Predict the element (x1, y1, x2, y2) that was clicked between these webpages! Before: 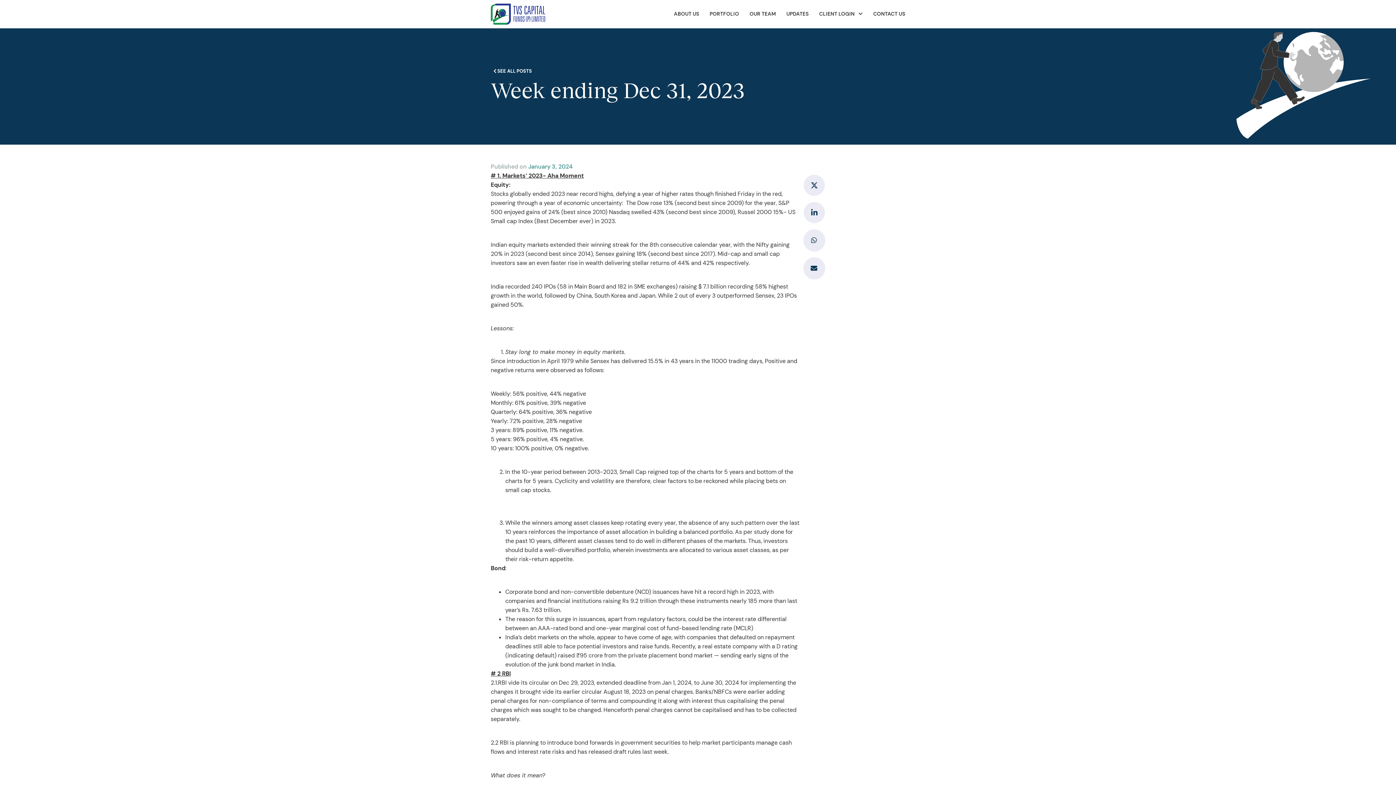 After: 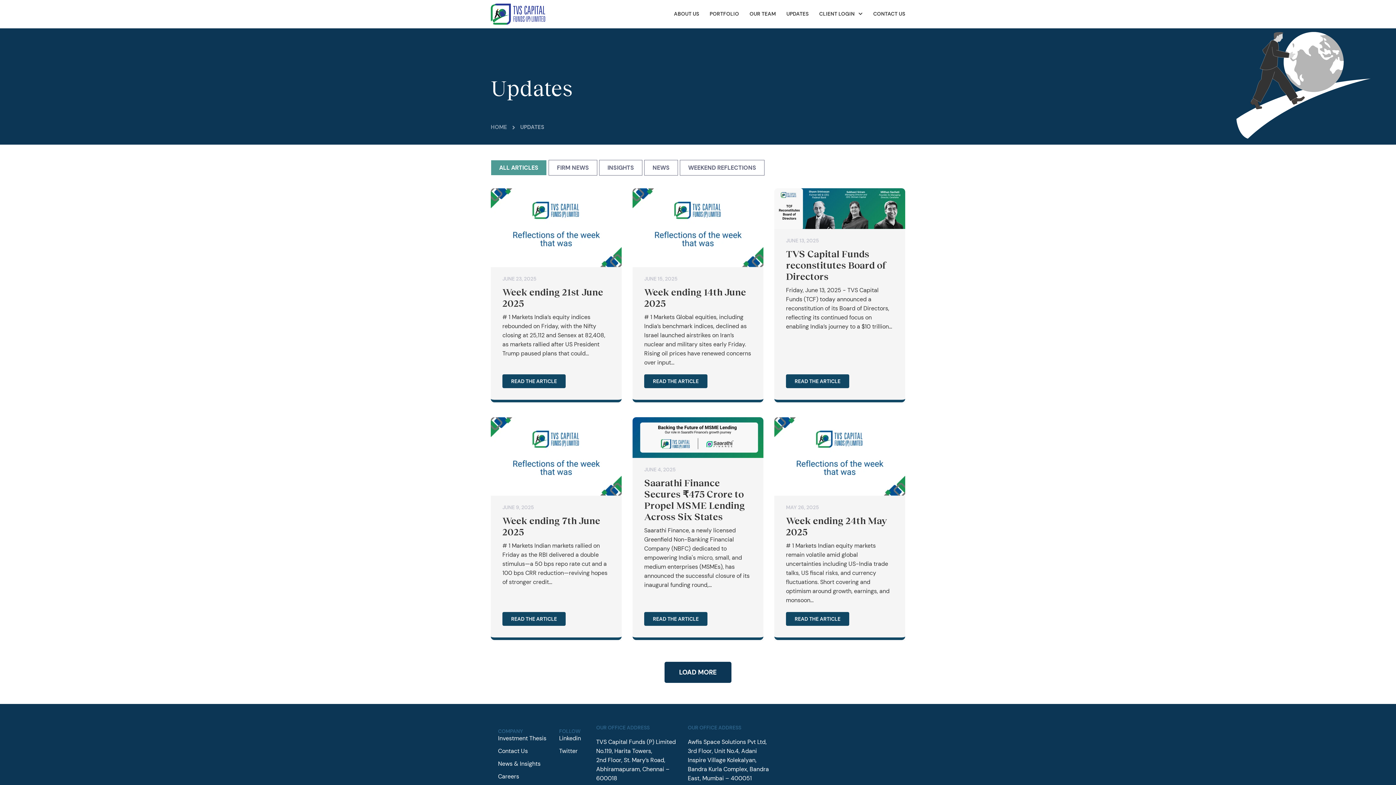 Action: label: UPDATES bbox: (786, 9, 808, 18)